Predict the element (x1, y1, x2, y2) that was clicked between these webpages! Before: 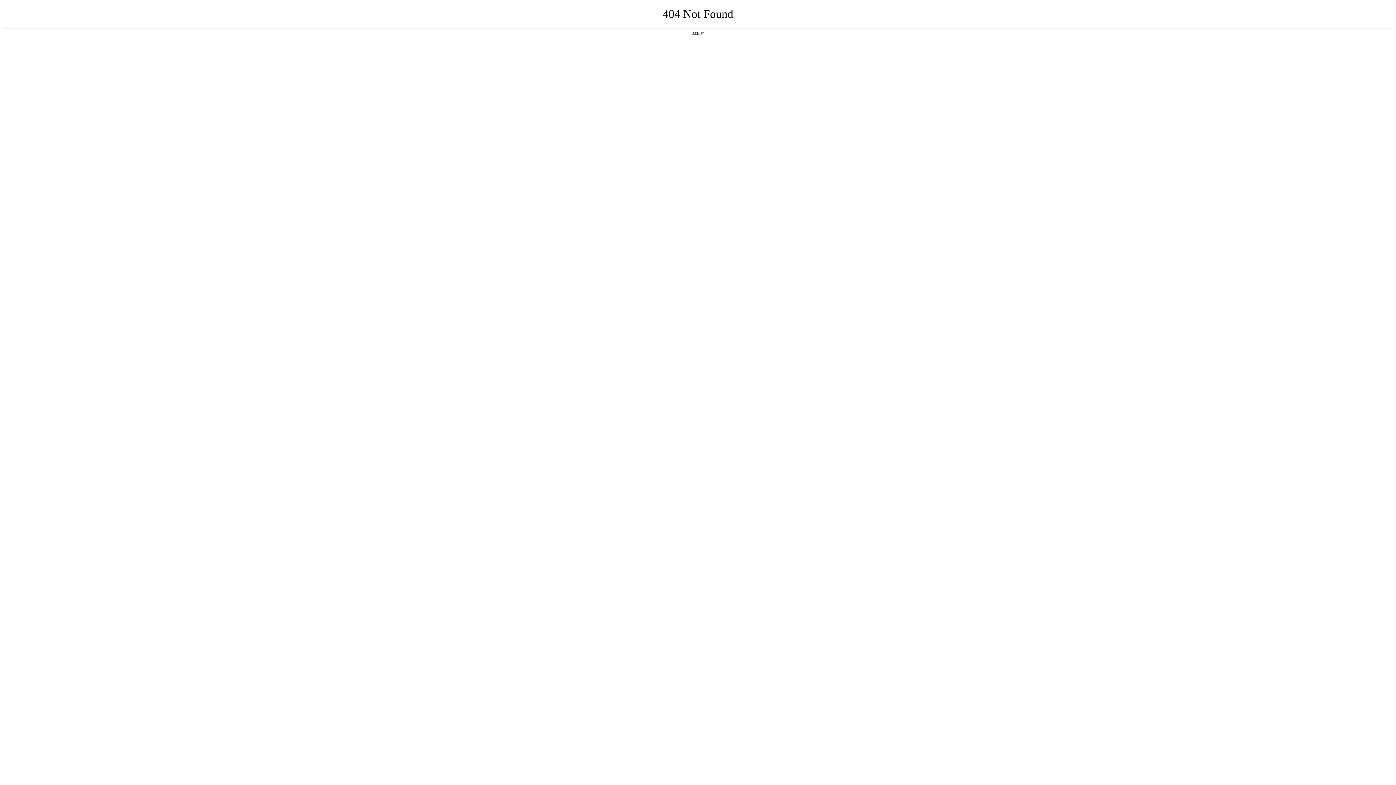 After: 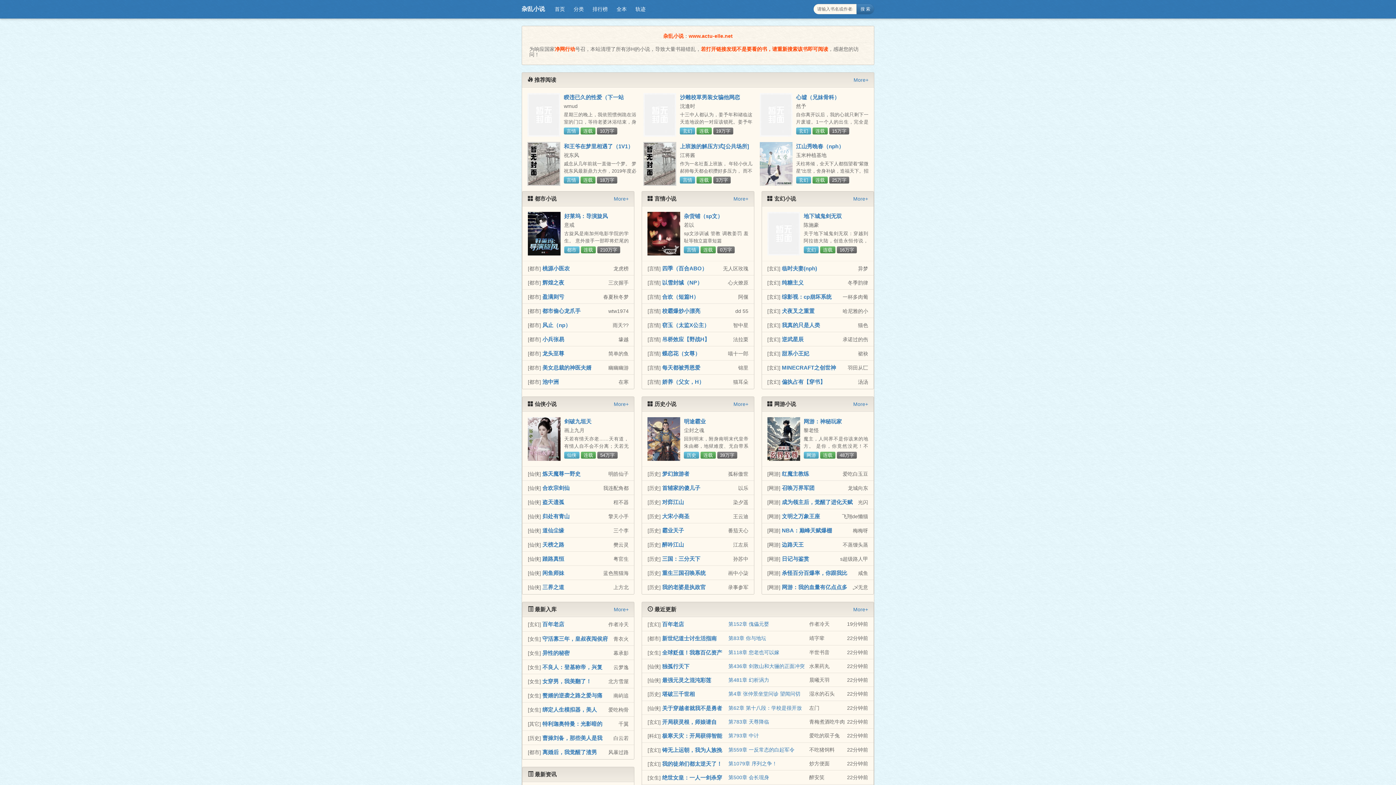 Action: label: 返回首页 bbox: (692, 31, 704, 35)